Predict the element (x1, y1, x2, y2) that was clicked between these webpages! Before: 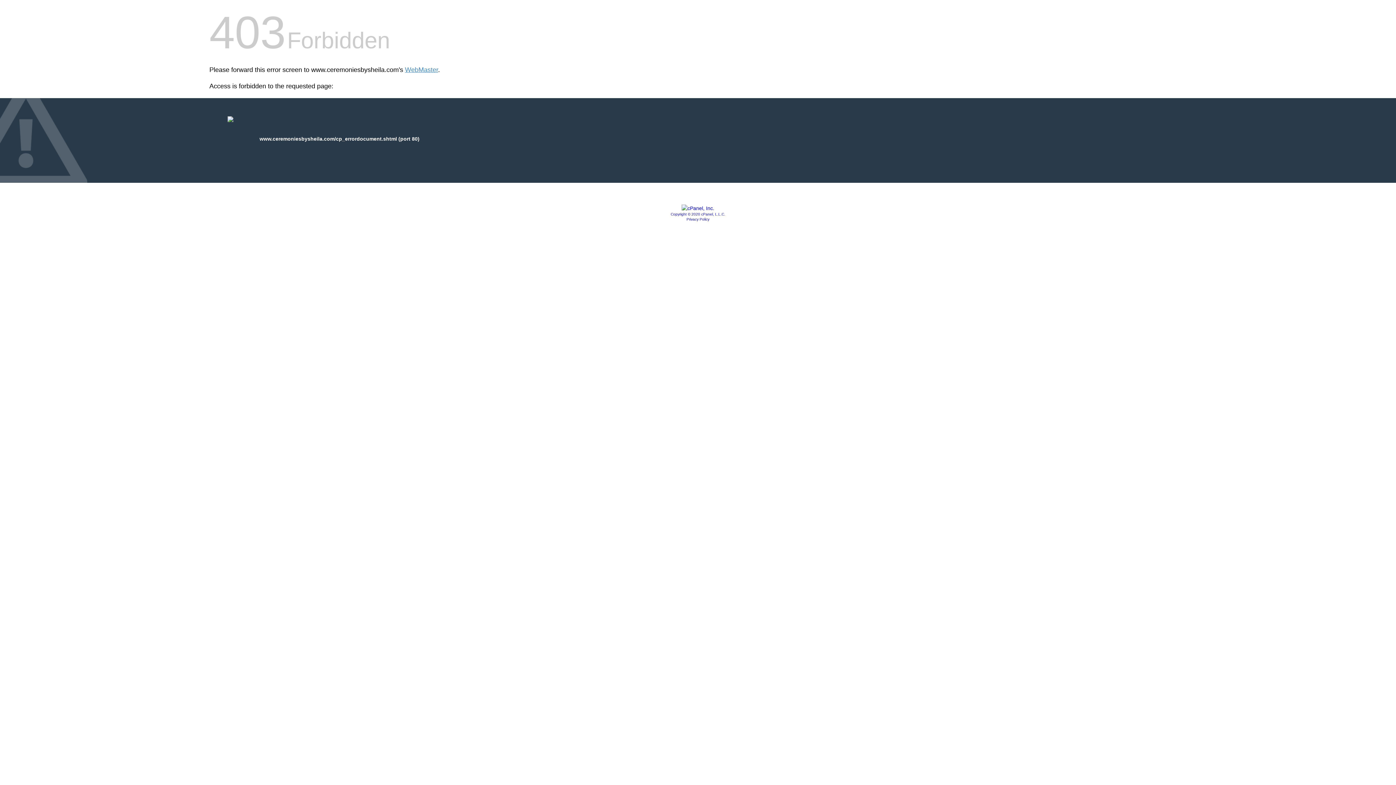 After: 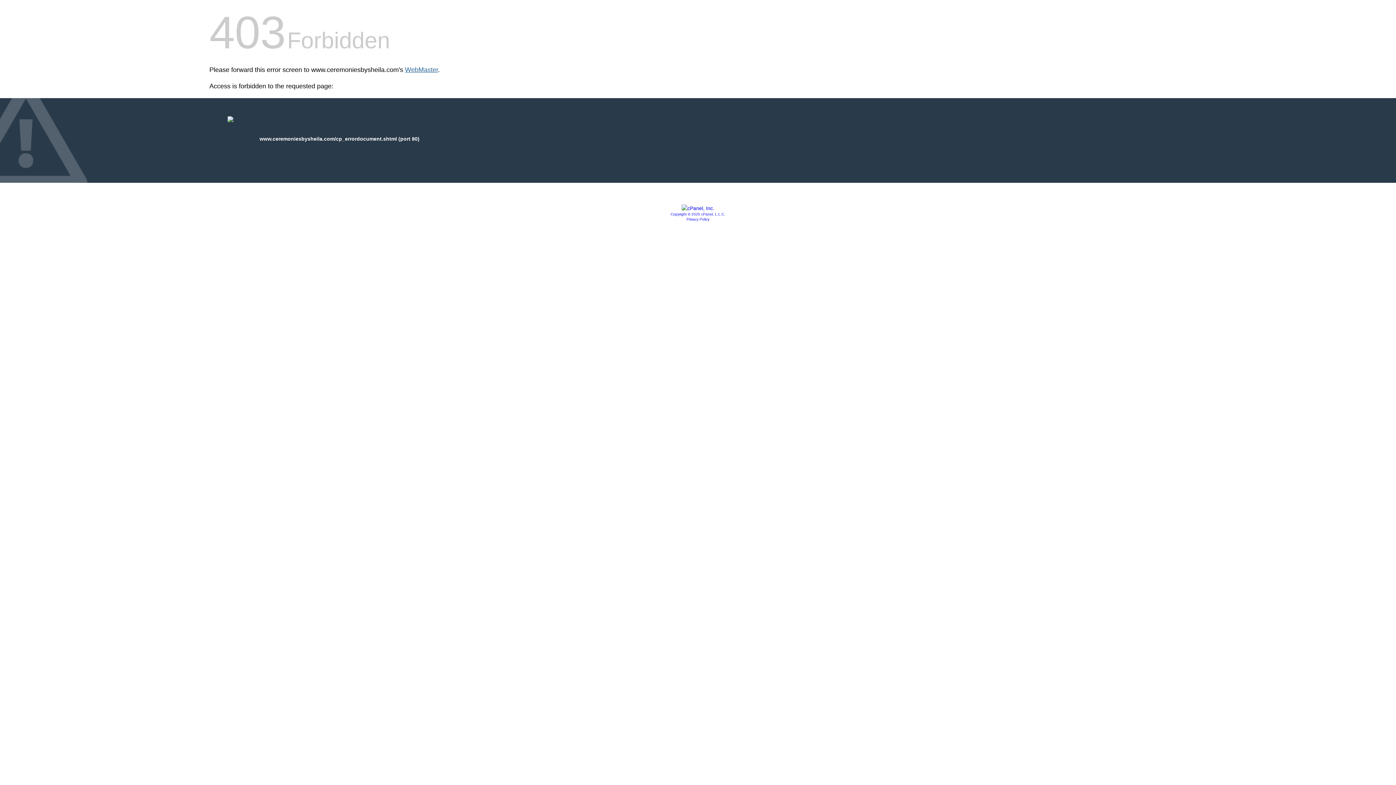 Action: bbox: (405, 66, 438, 73) label: WebMaster